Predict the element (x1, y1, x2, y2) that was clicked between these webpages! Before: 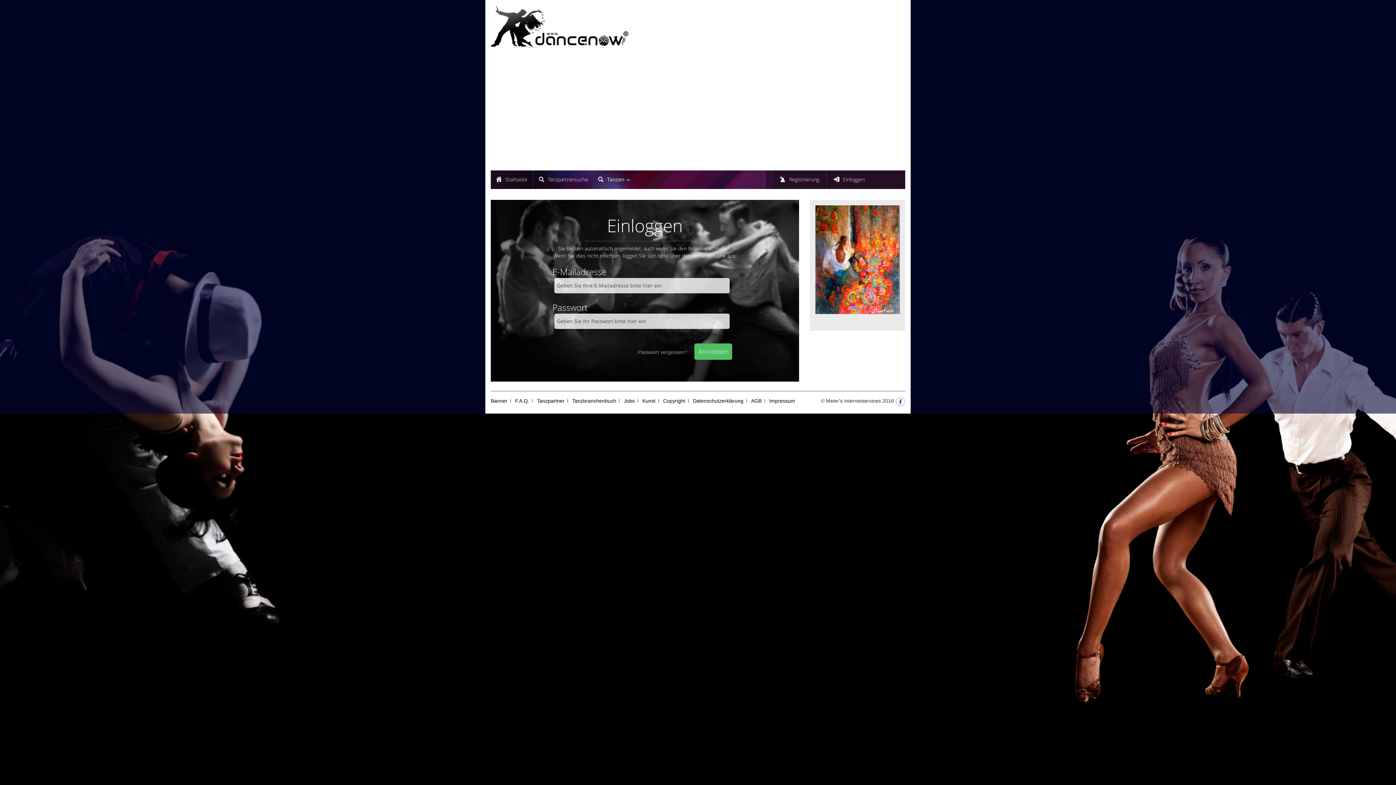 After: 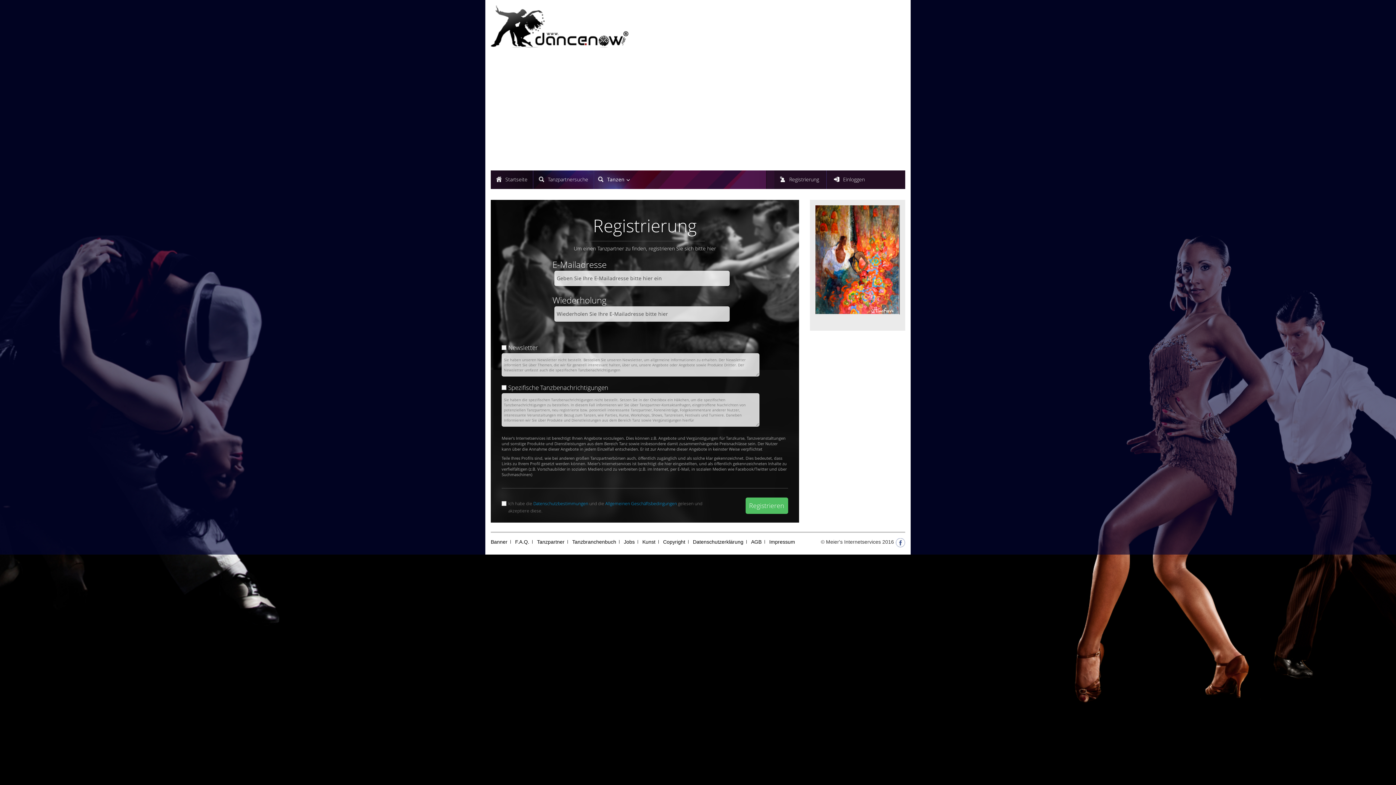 Action: bbox: (774, 170, 825, 189) label: Registrierung